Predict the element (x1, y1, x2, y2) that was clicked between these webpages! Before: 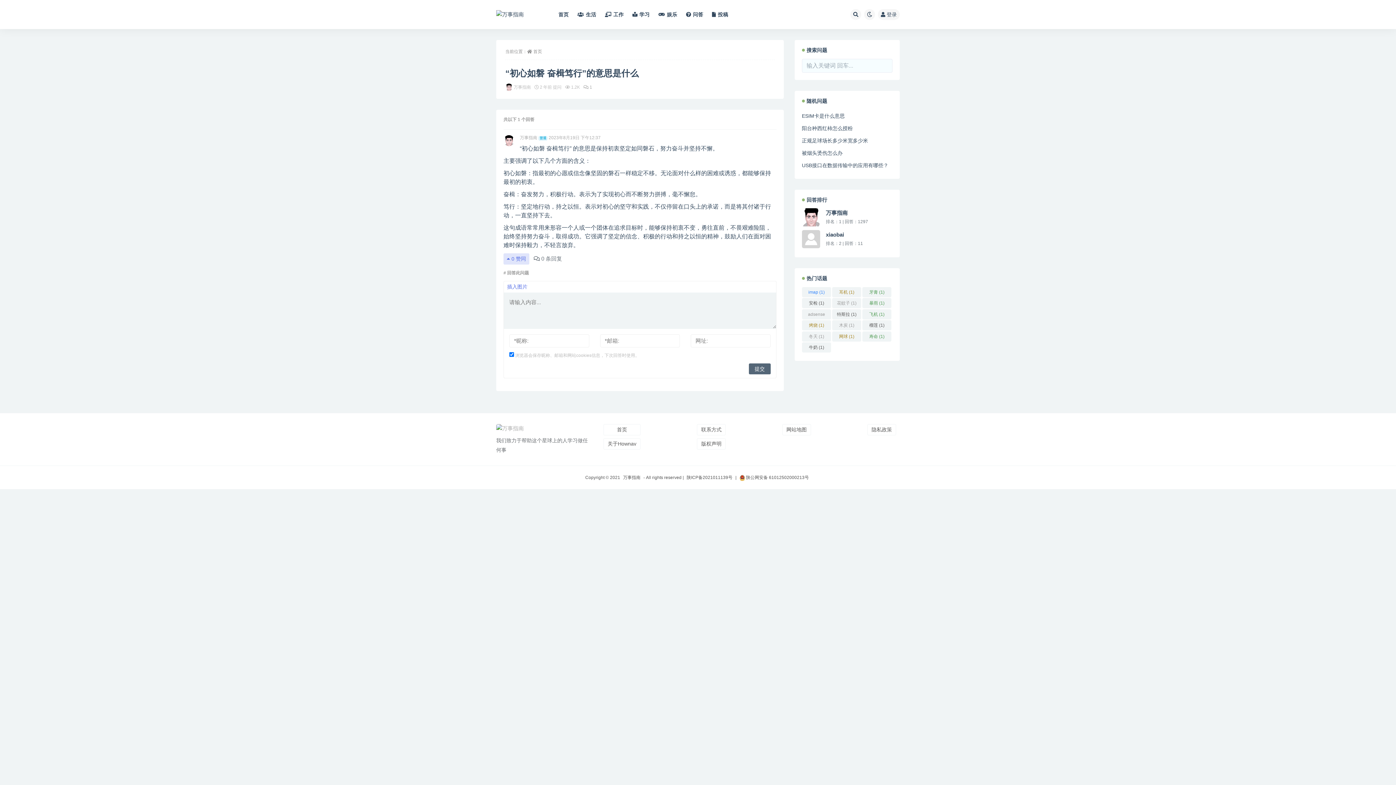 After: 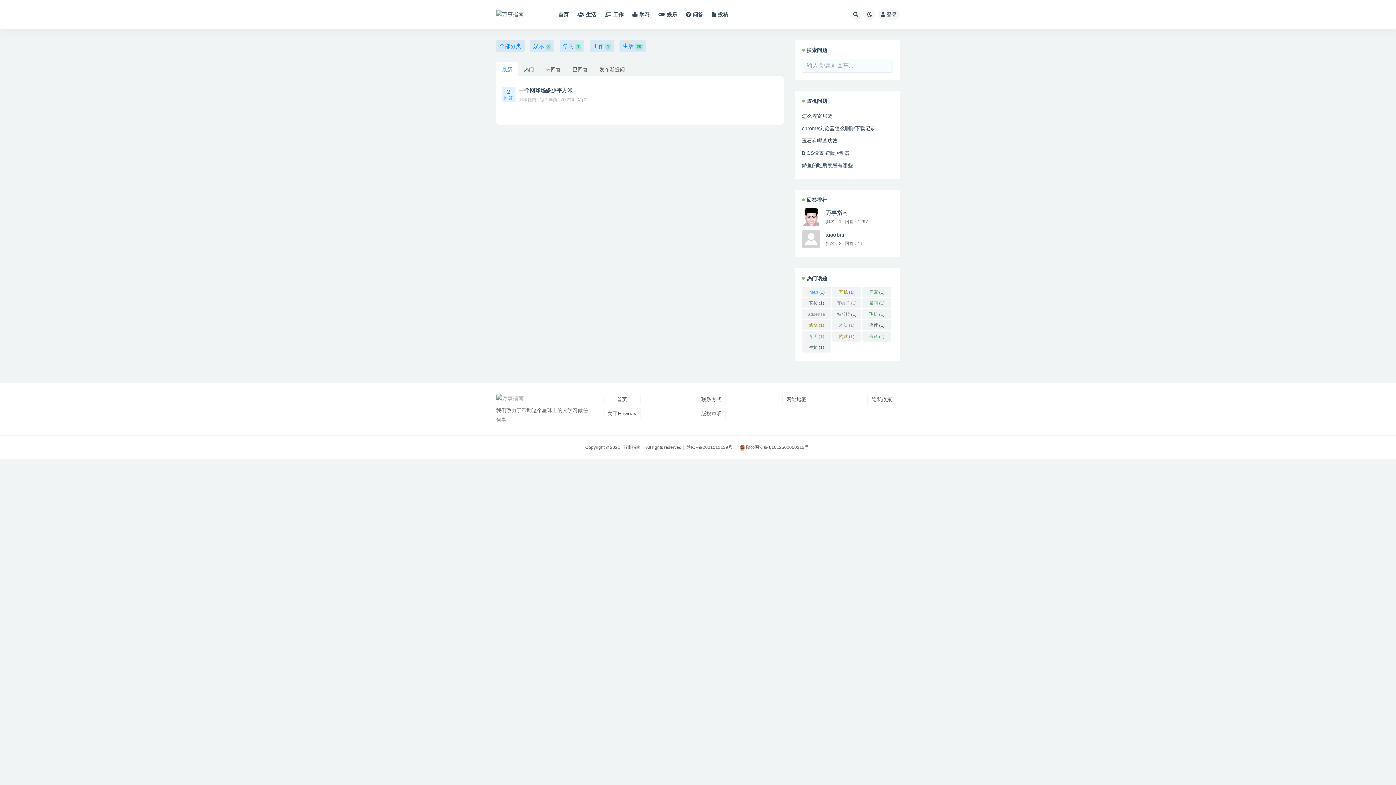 Action: label: 网球 (1) bbox: (832, 331, 861, 341)